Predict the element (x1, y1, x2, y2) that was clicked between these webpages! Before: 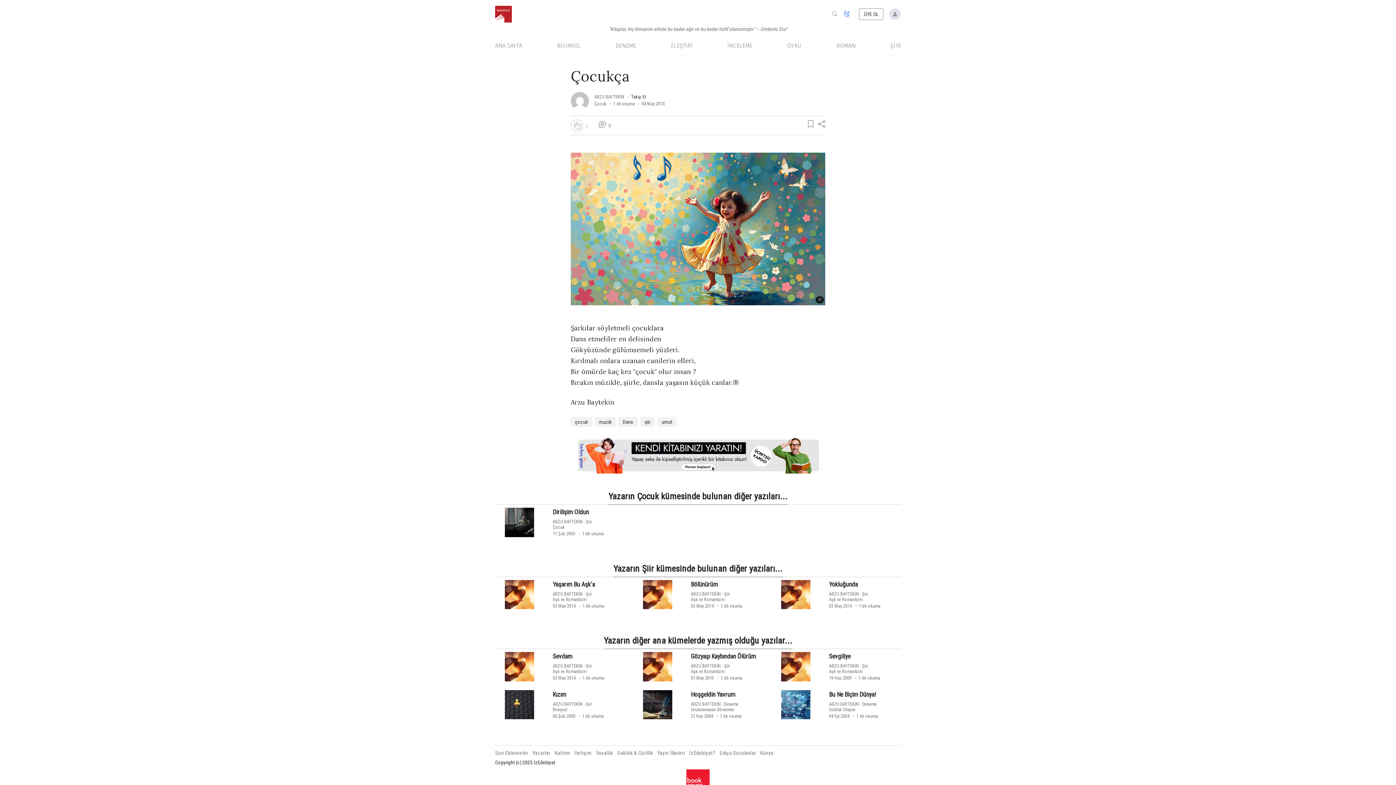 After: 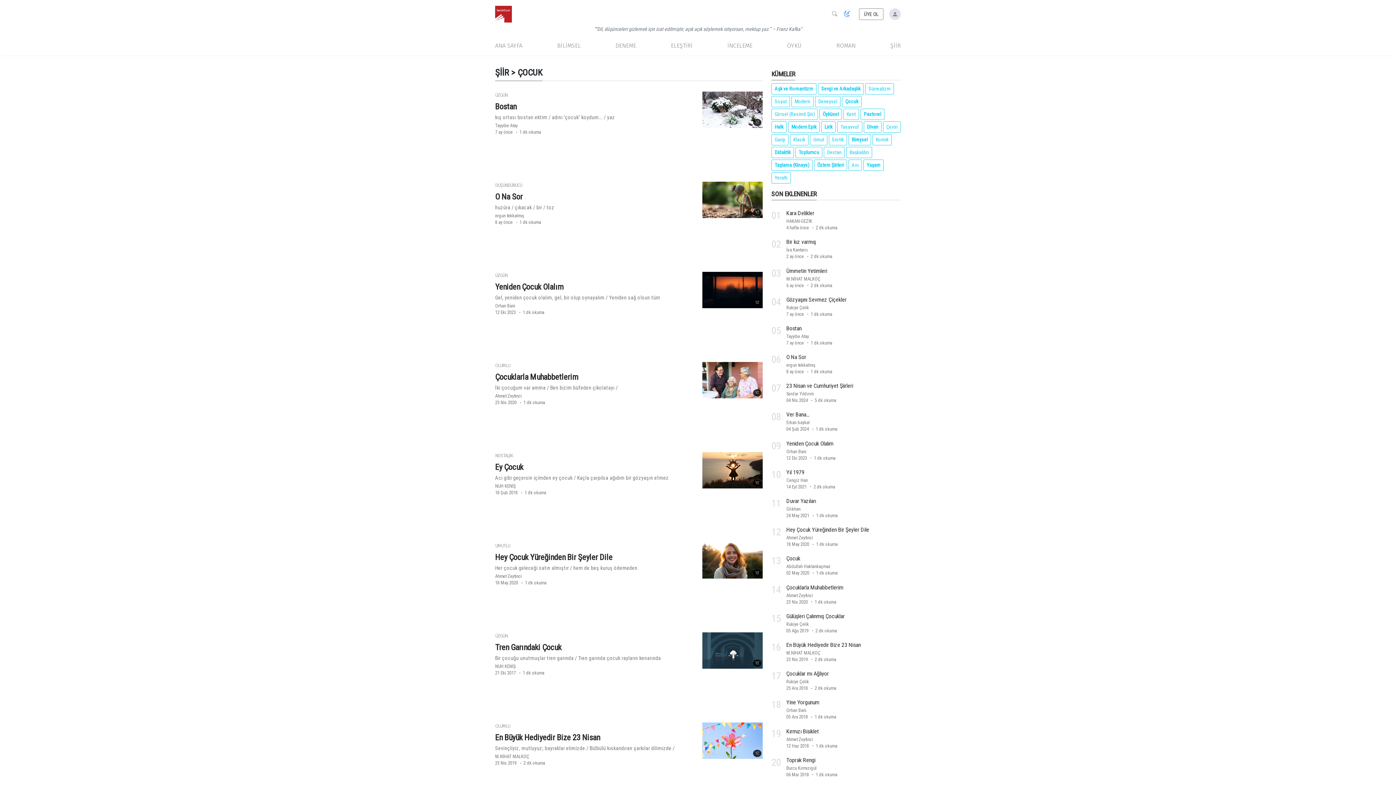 Action: bbox: (594, 101, 606, 106) label: Çocuk